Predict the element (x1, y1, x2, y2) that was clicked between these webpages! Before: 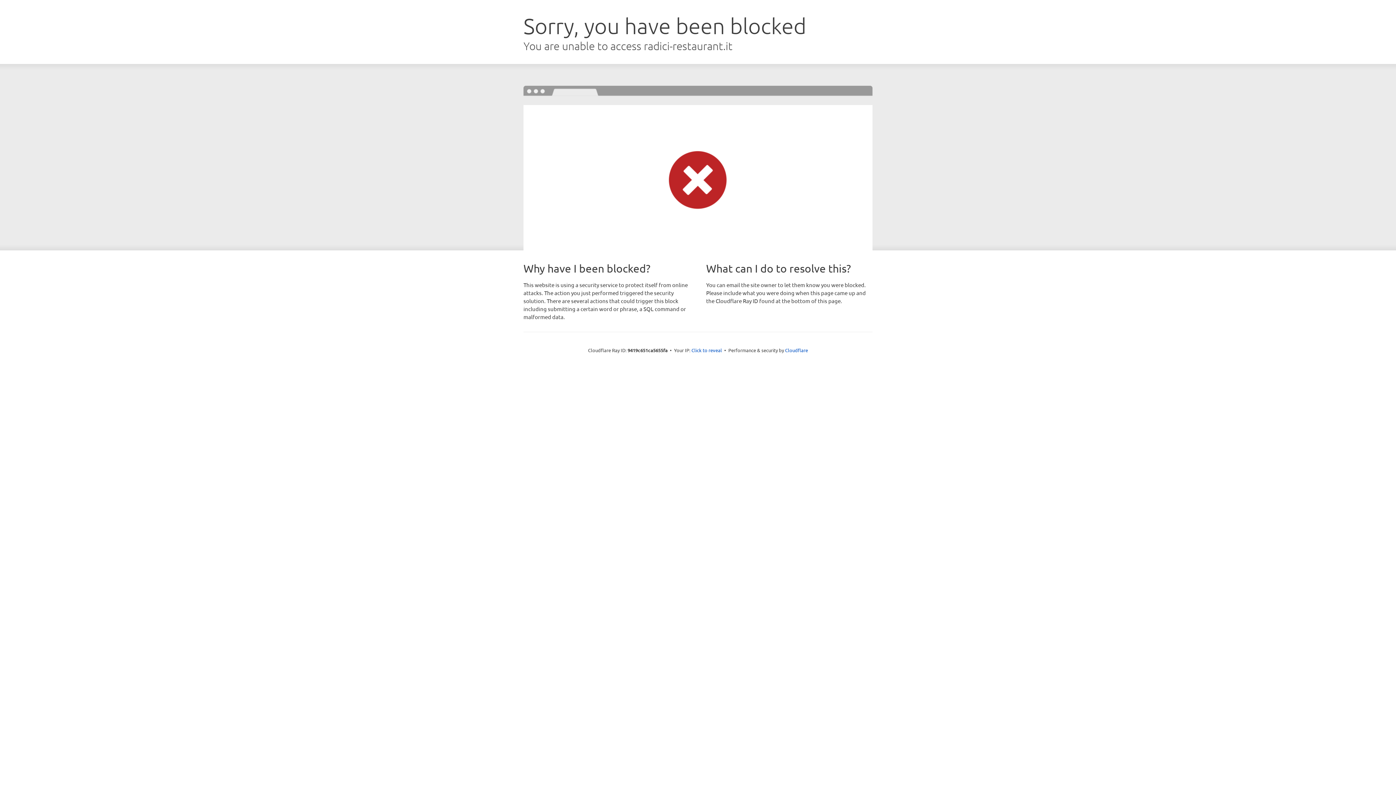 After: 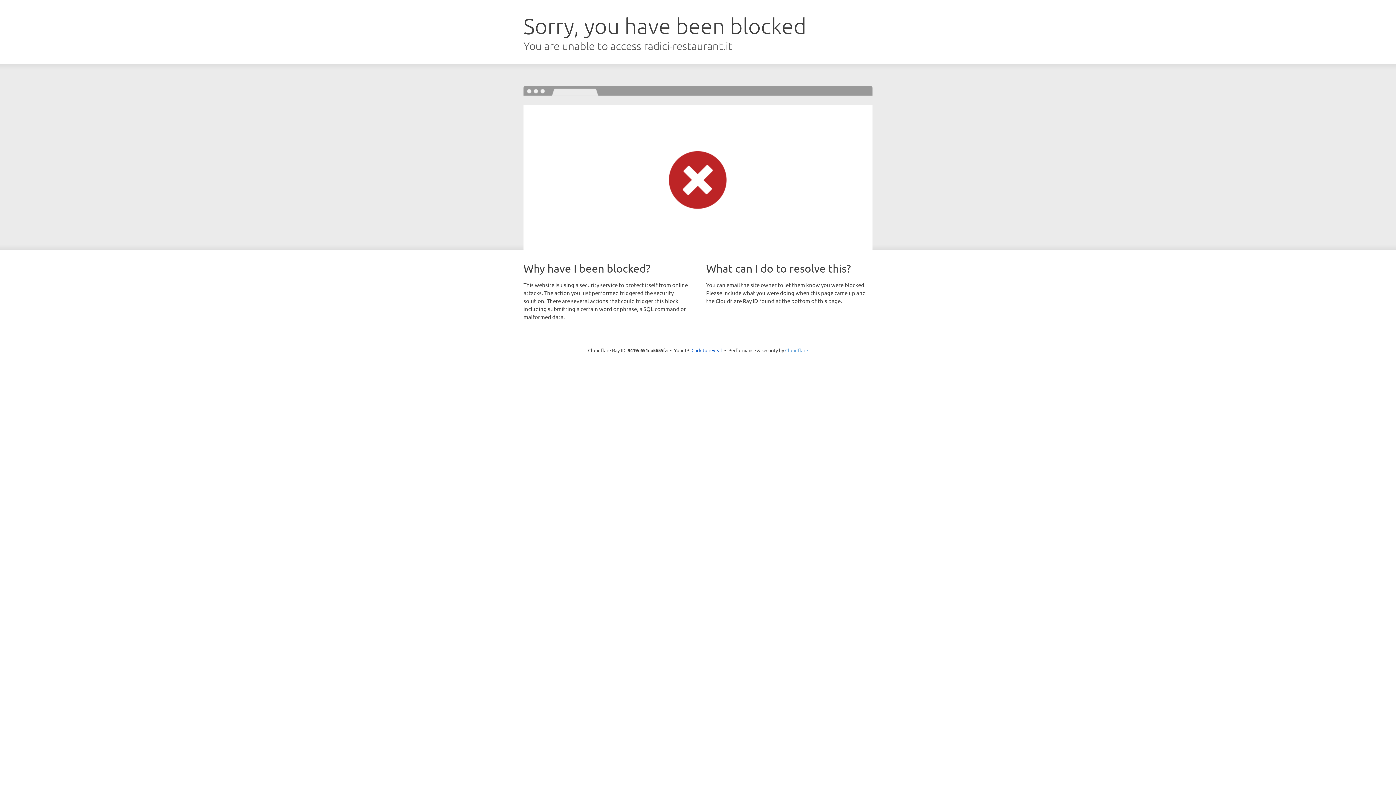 Action: bbox: (785, 347, 808, 353) label: Cloudflare